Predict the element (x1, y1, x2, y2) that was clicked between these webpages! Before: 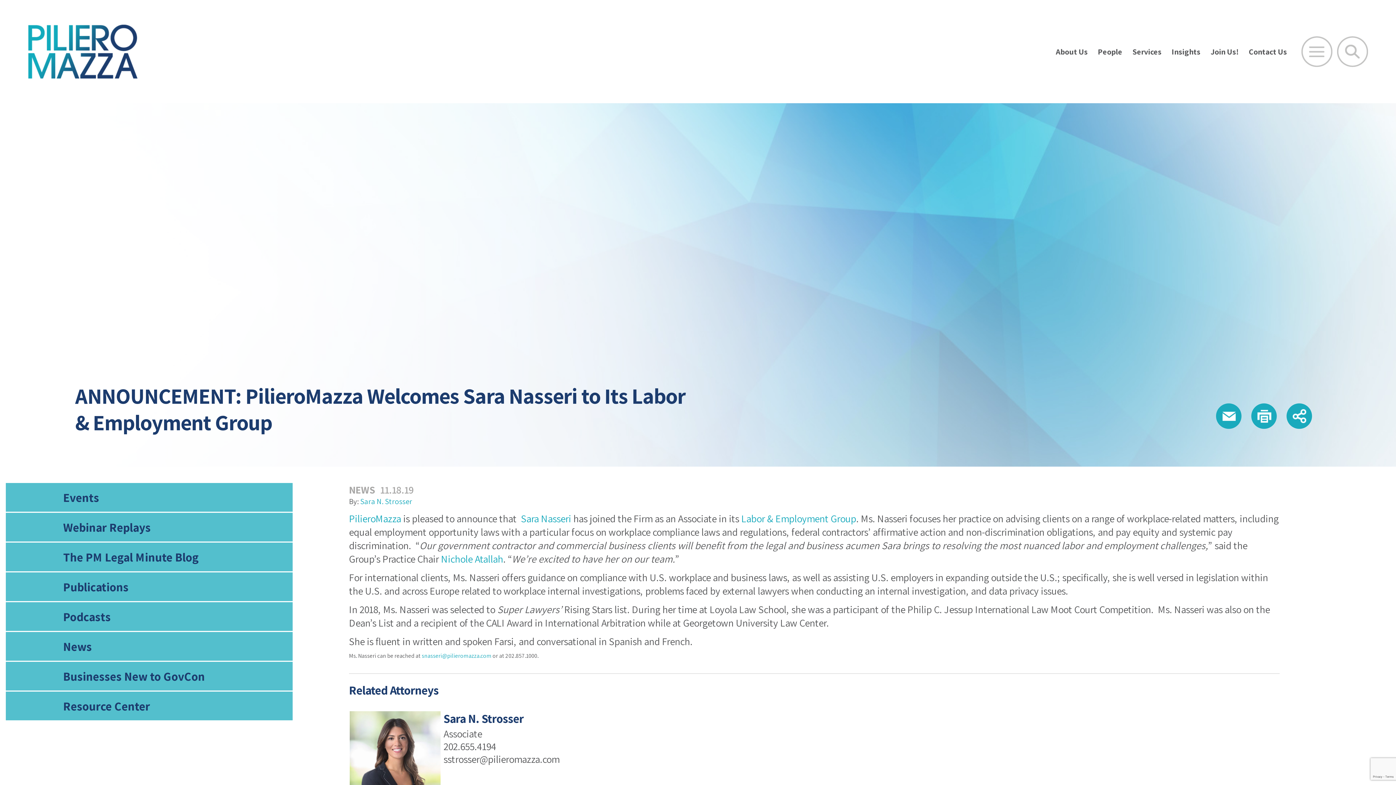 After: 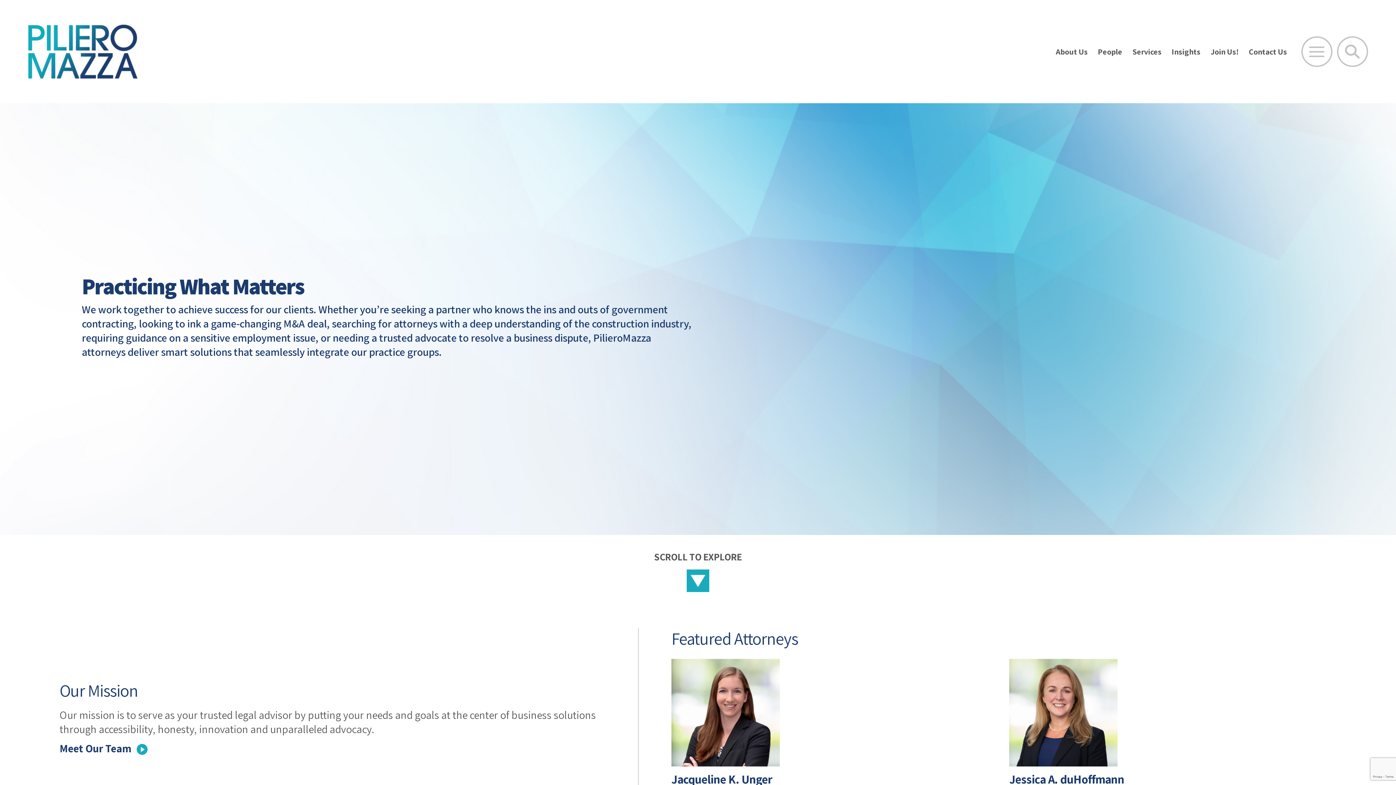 Action: bbox: (28, 47, 137, 54)